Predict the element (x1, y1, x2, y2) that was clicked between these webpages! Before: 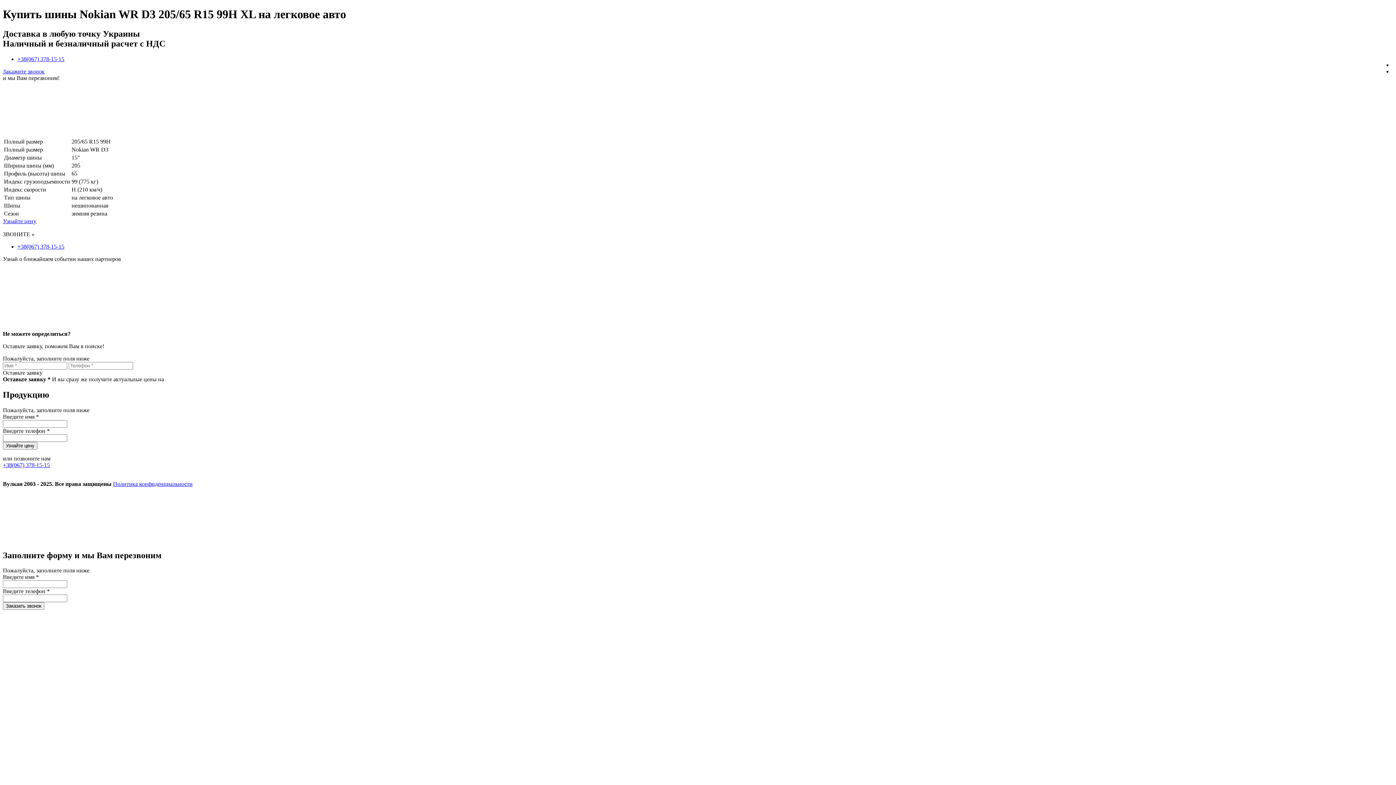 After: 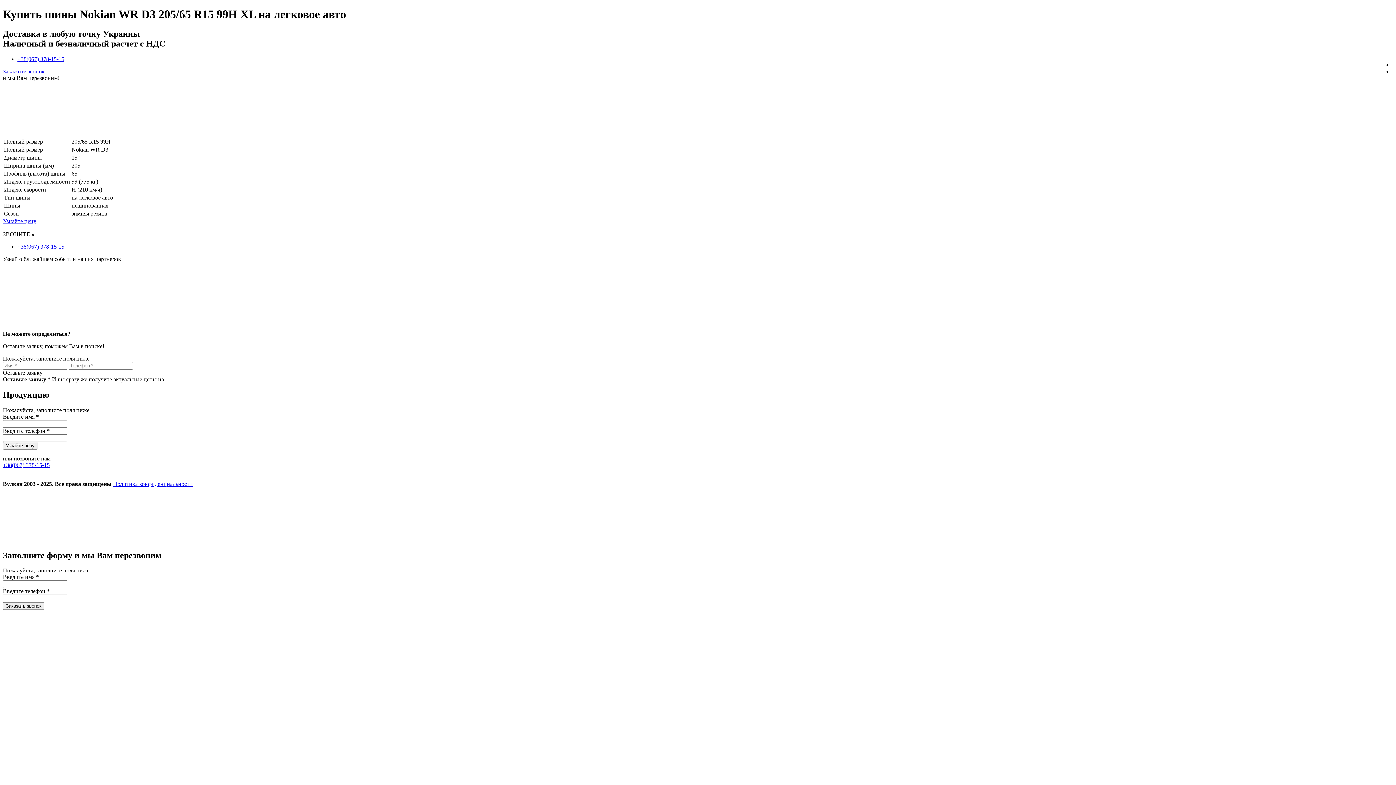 Action: label: Узнайте цену bbox: (2, 218, 36, 224)